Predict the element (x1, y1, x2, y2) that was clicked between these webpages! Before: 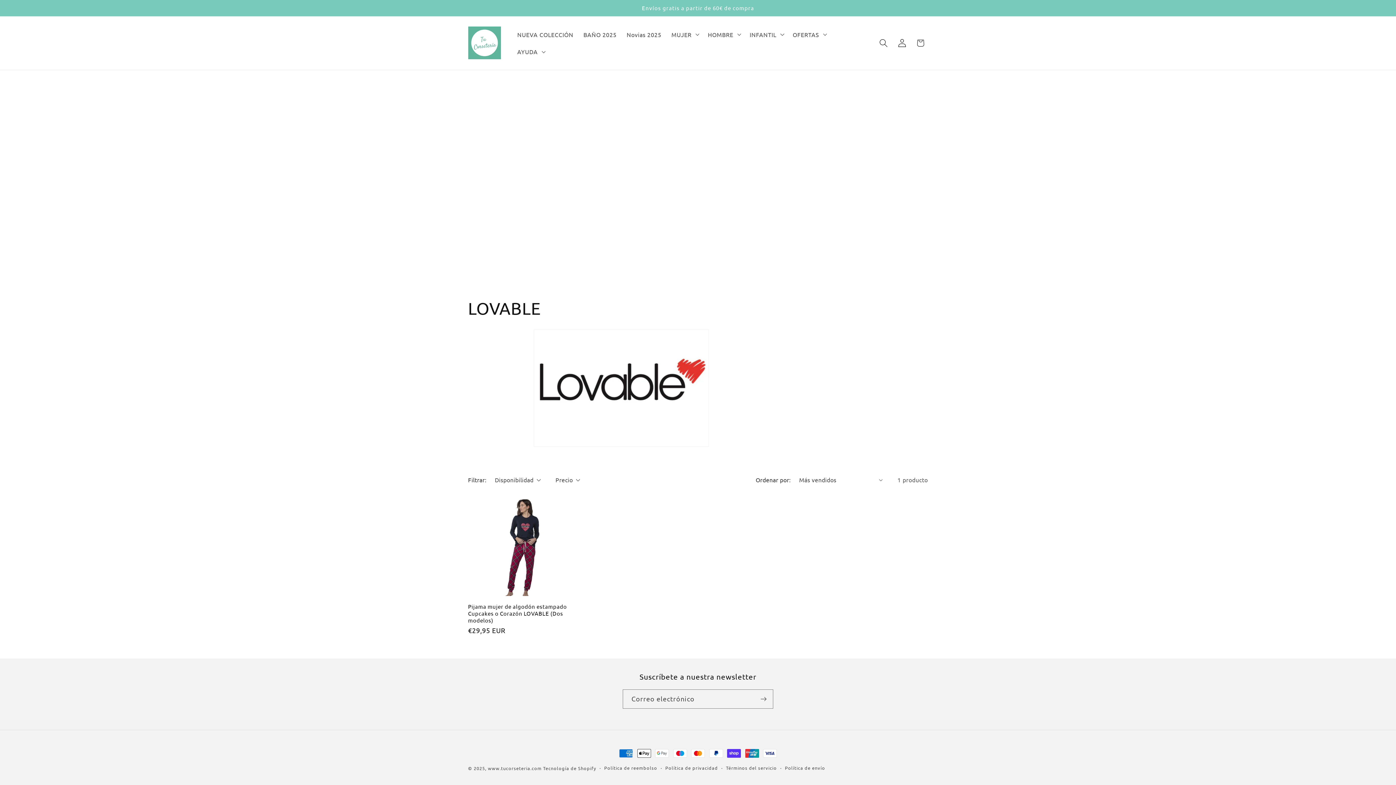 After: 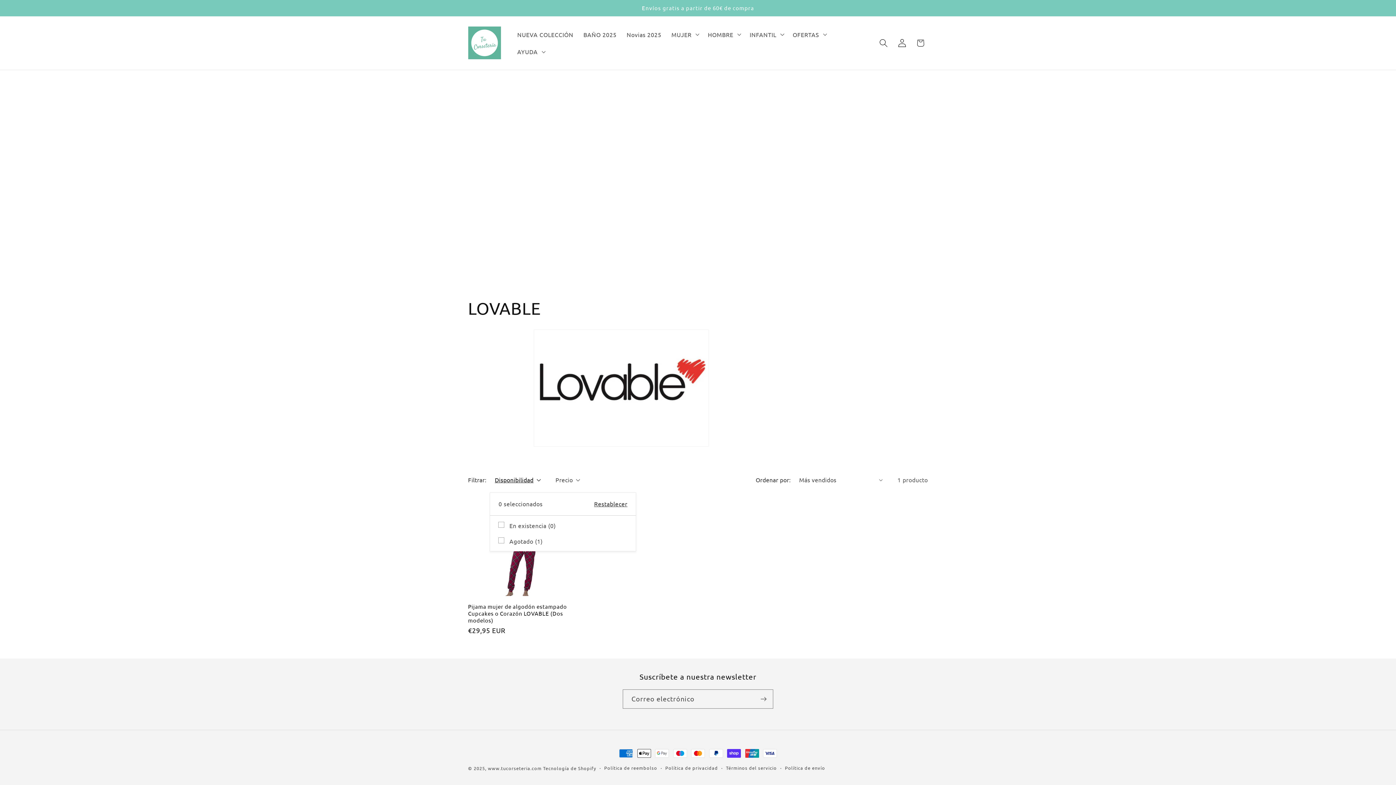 Action: label: Disponibilidad (0 seleccionado) bbox: (494, 476, 541, 484)